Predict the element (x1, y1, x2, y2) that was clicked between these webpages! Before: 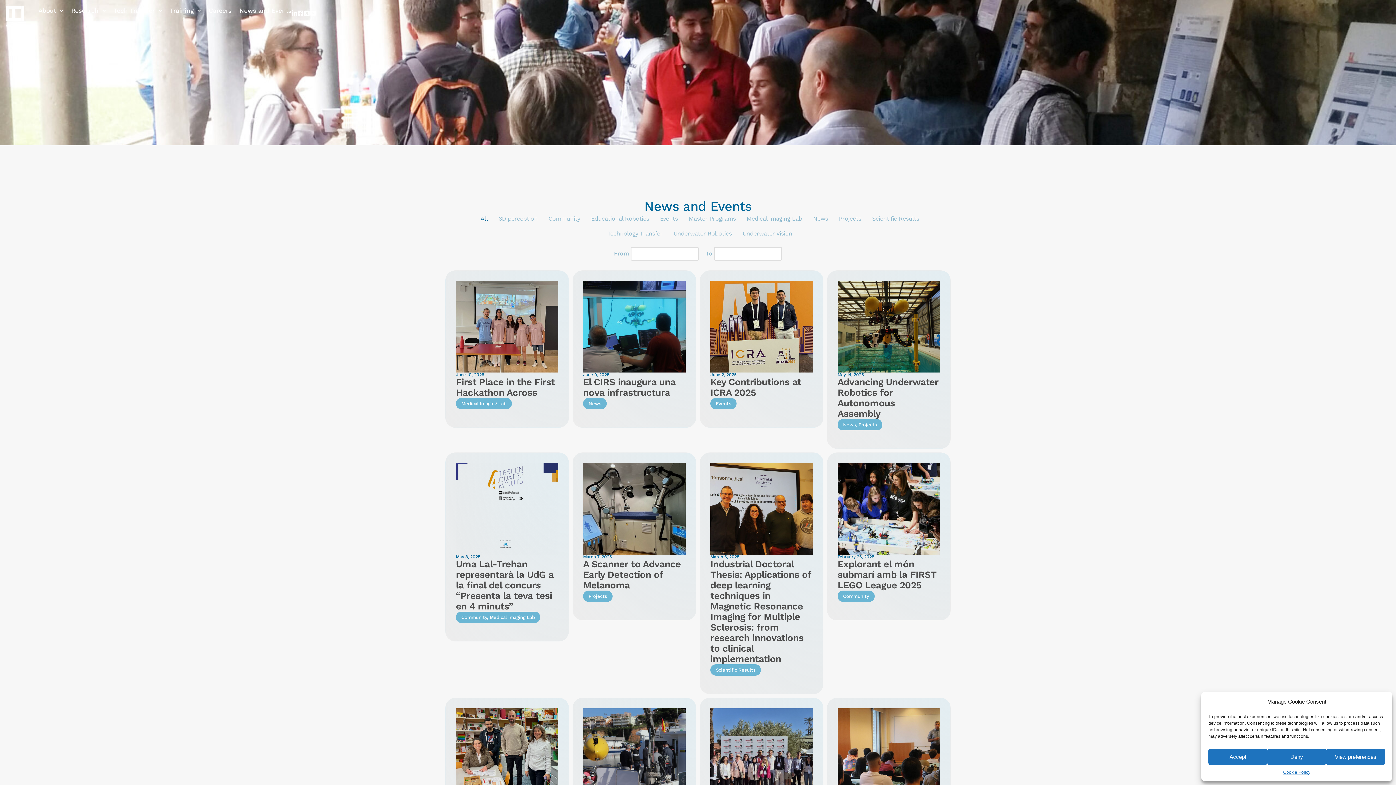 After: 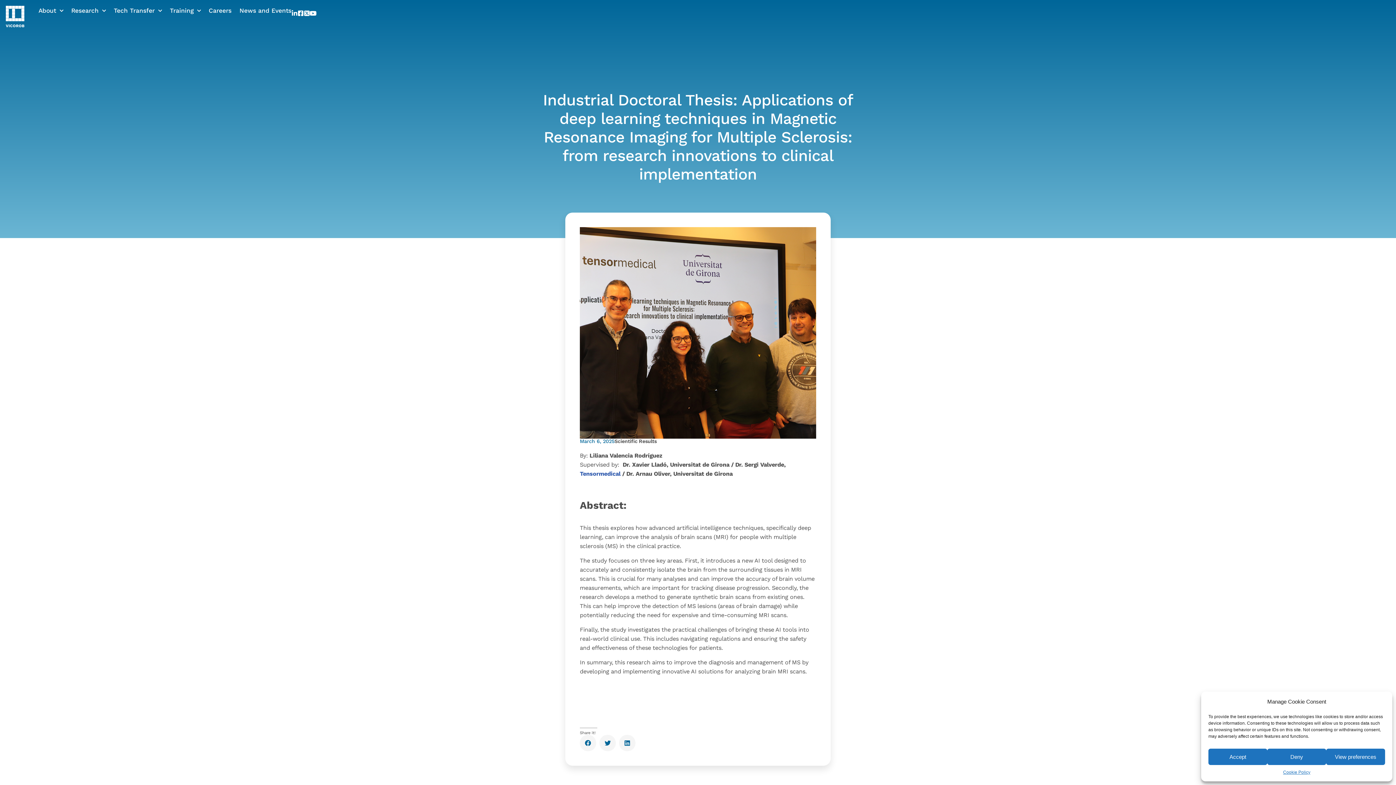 Action: label: March 6, 2025
Industrial Doctoral Thesis: Applications of deep learning techniques in Magnetic Resonance Imaging for Multiple Sclerosis: from research innovations to clinical implementation
Scientific Results bbox: (700, 452, 823, 694)